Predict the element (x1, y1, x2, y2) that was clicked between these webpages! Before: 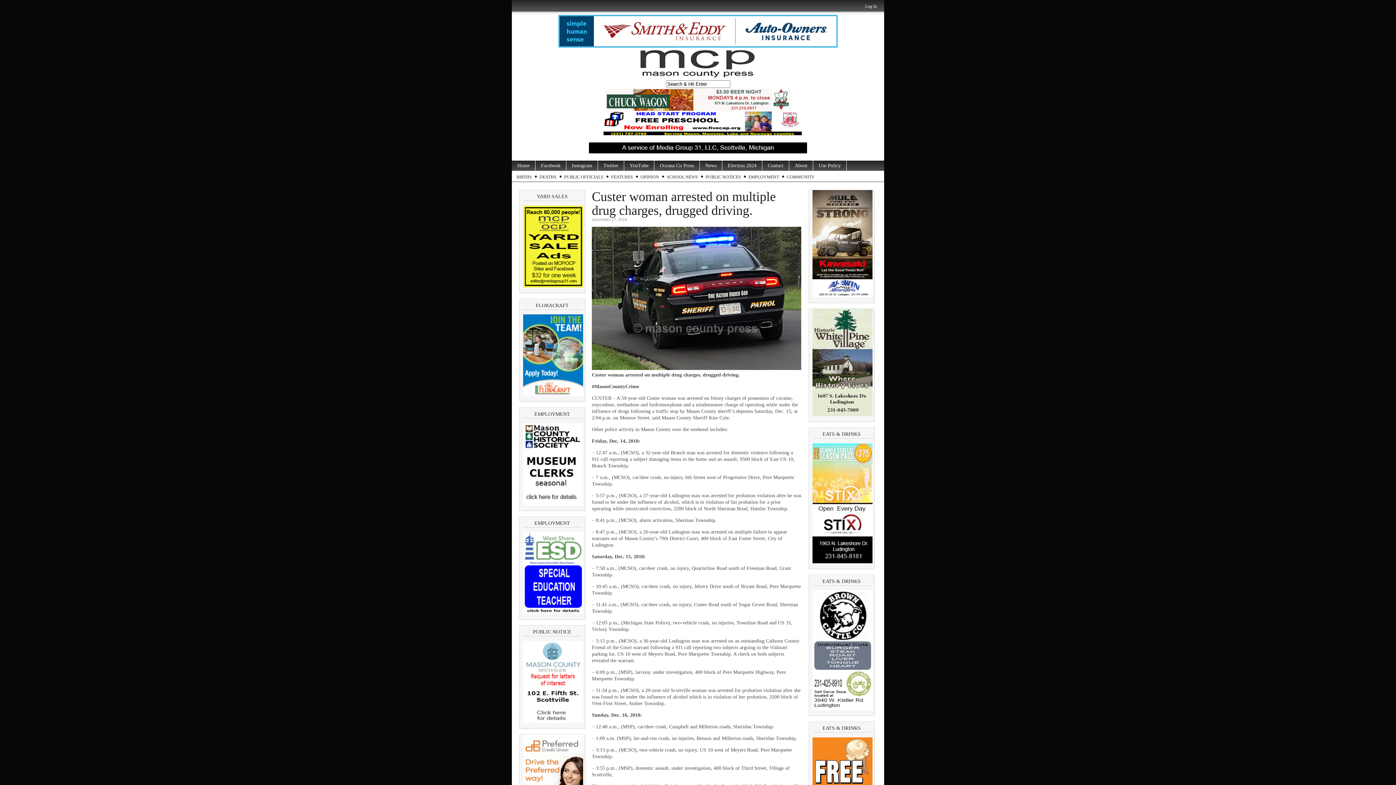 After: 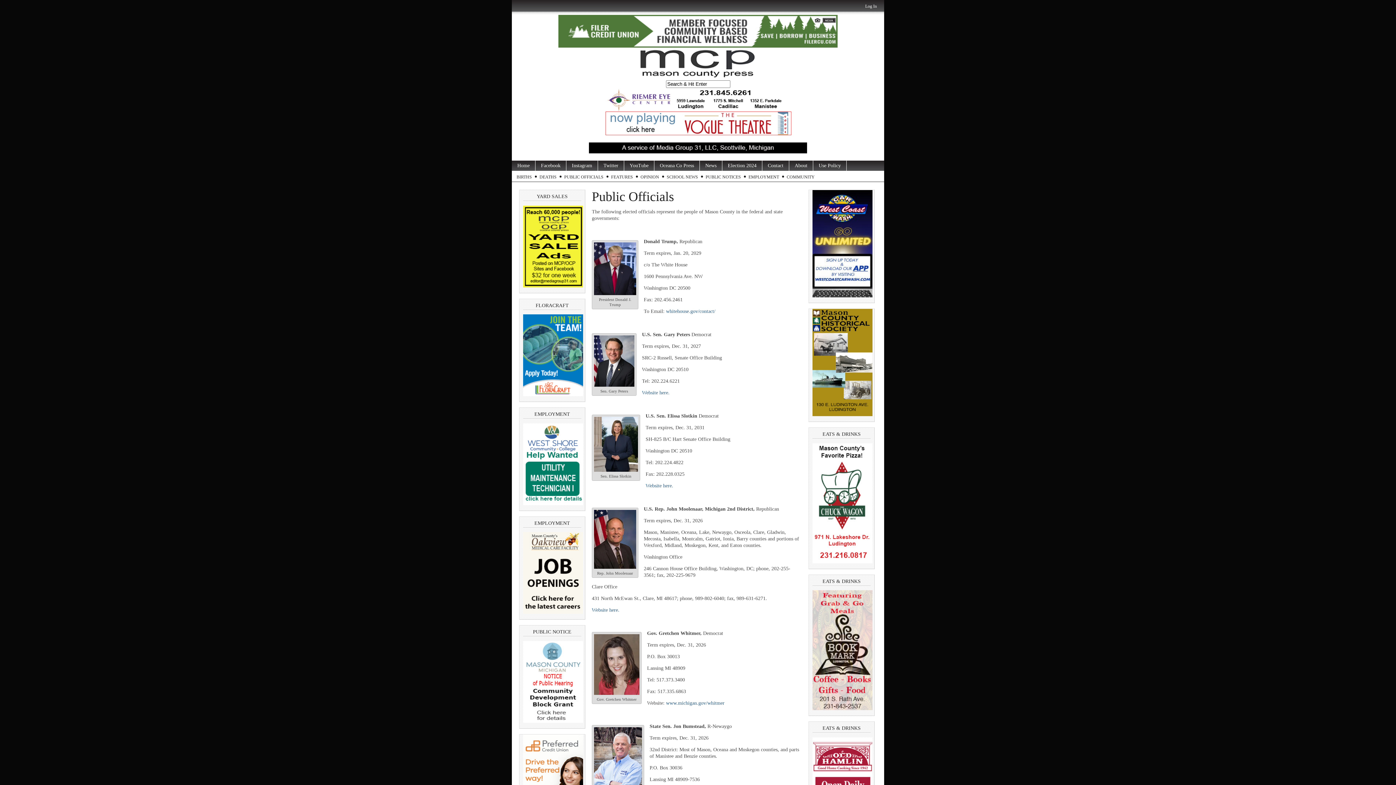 Action: label: PUBLIC OFFICIALS bbox: (562, 172, 605, 181)